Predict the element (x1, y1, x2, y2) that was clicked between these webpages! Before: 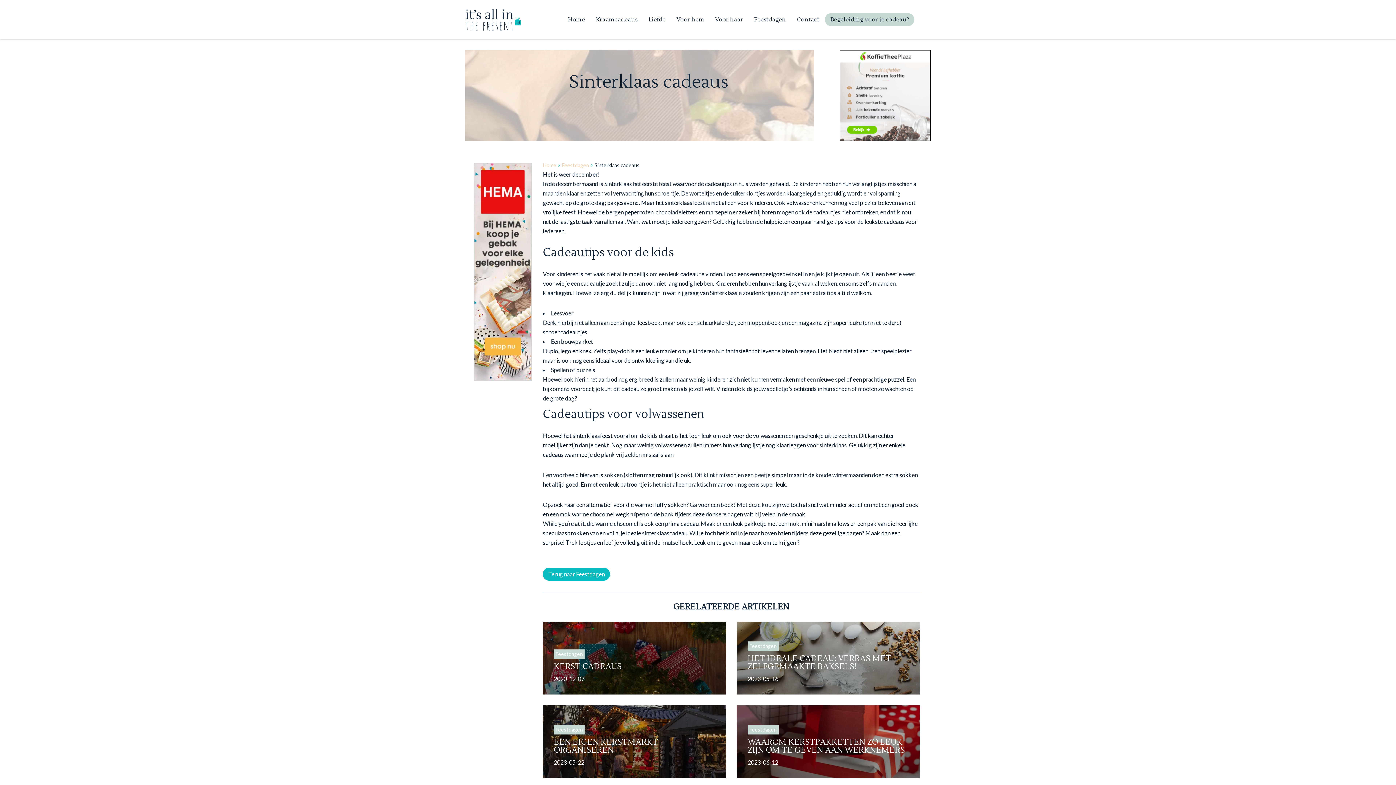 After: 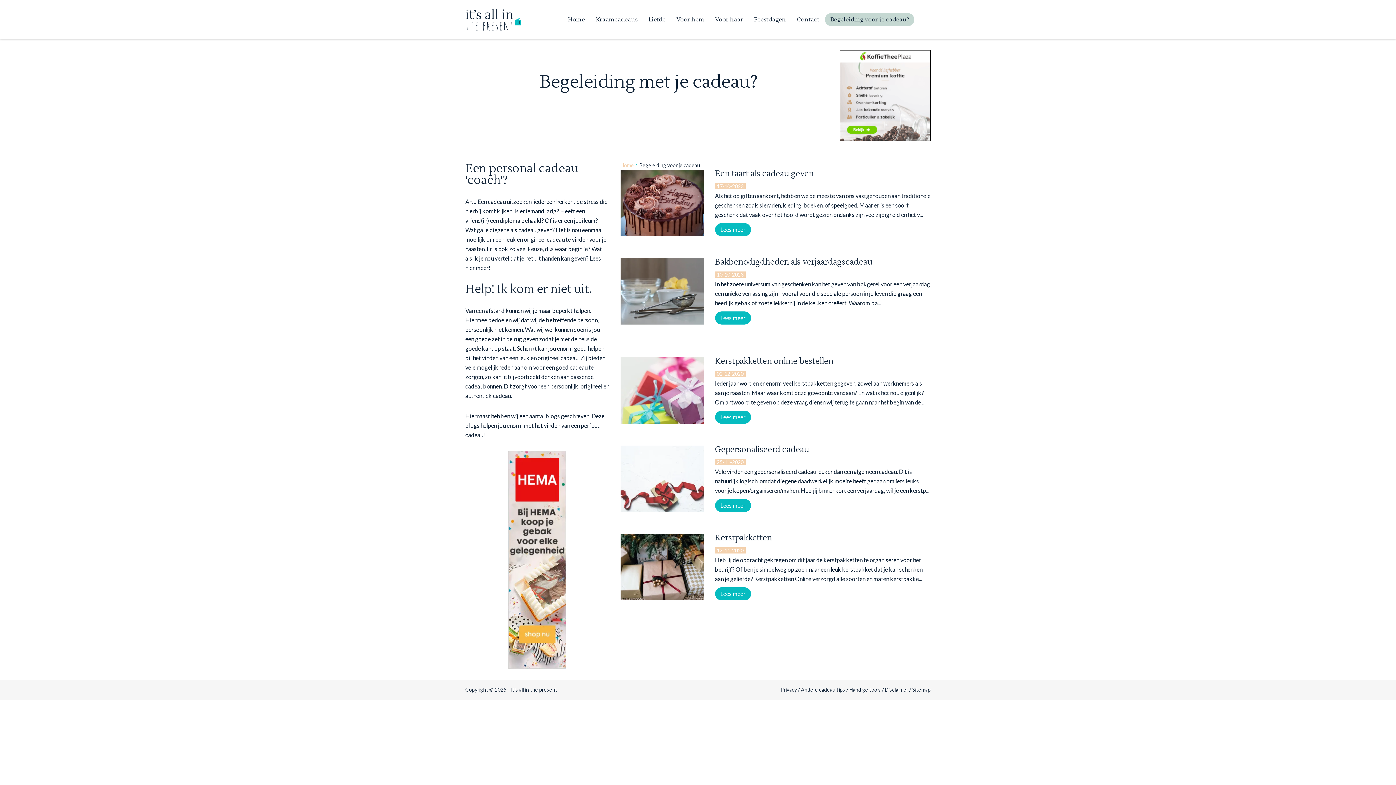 Action: label: Begeleiding voor je cadeau? bbox: (825, 13, 914, 26)